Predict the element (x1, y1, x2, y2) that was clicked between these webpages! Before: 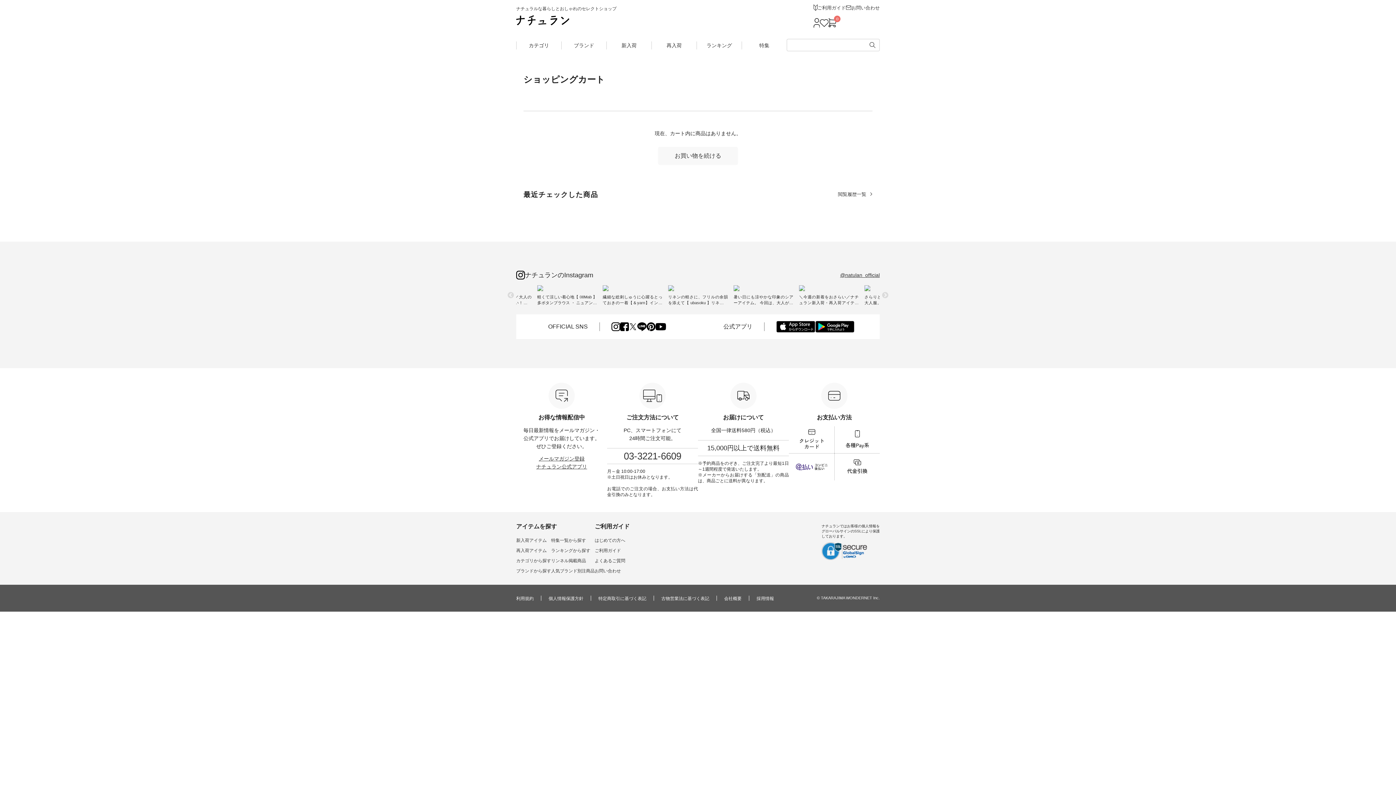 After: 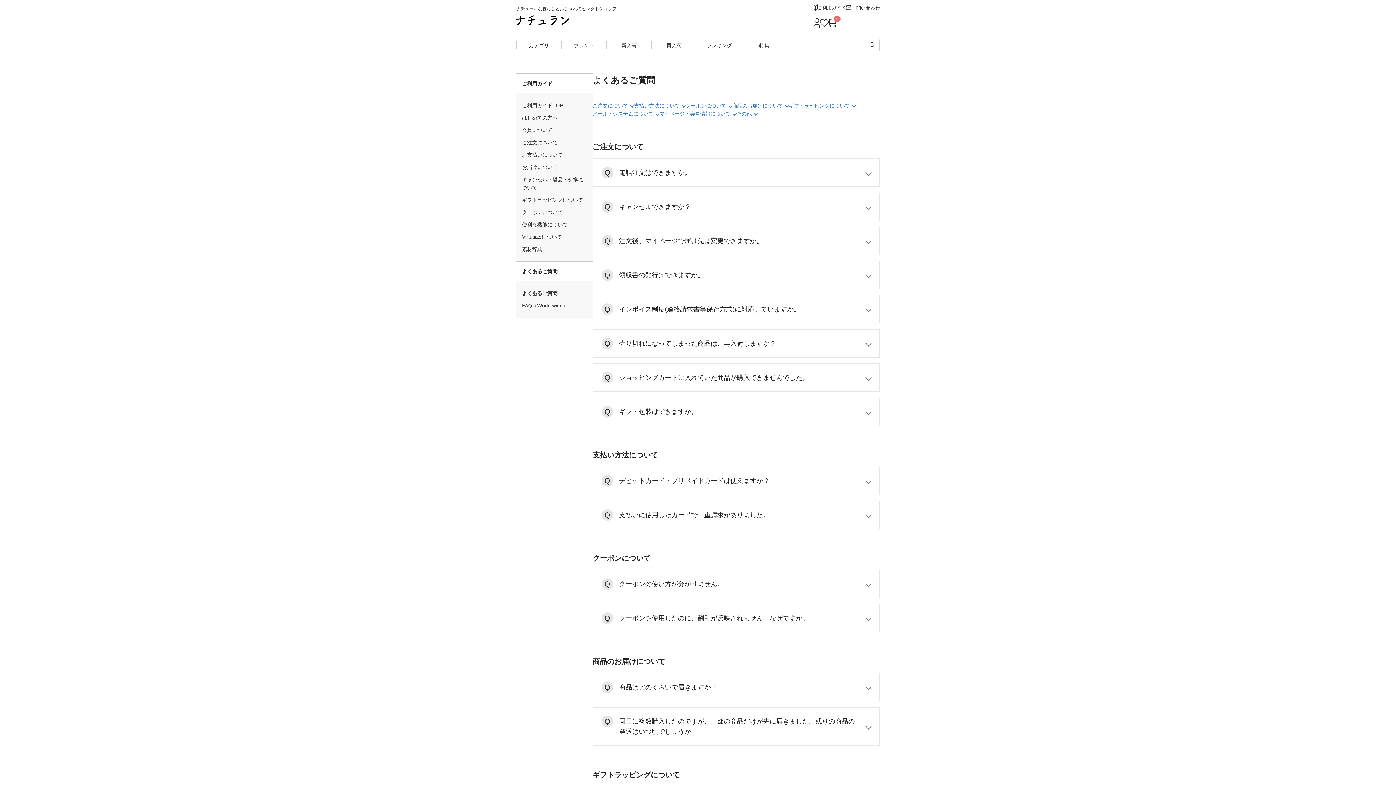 Action: bbox: (594, 558, 625, 563) label: よくあるご質問